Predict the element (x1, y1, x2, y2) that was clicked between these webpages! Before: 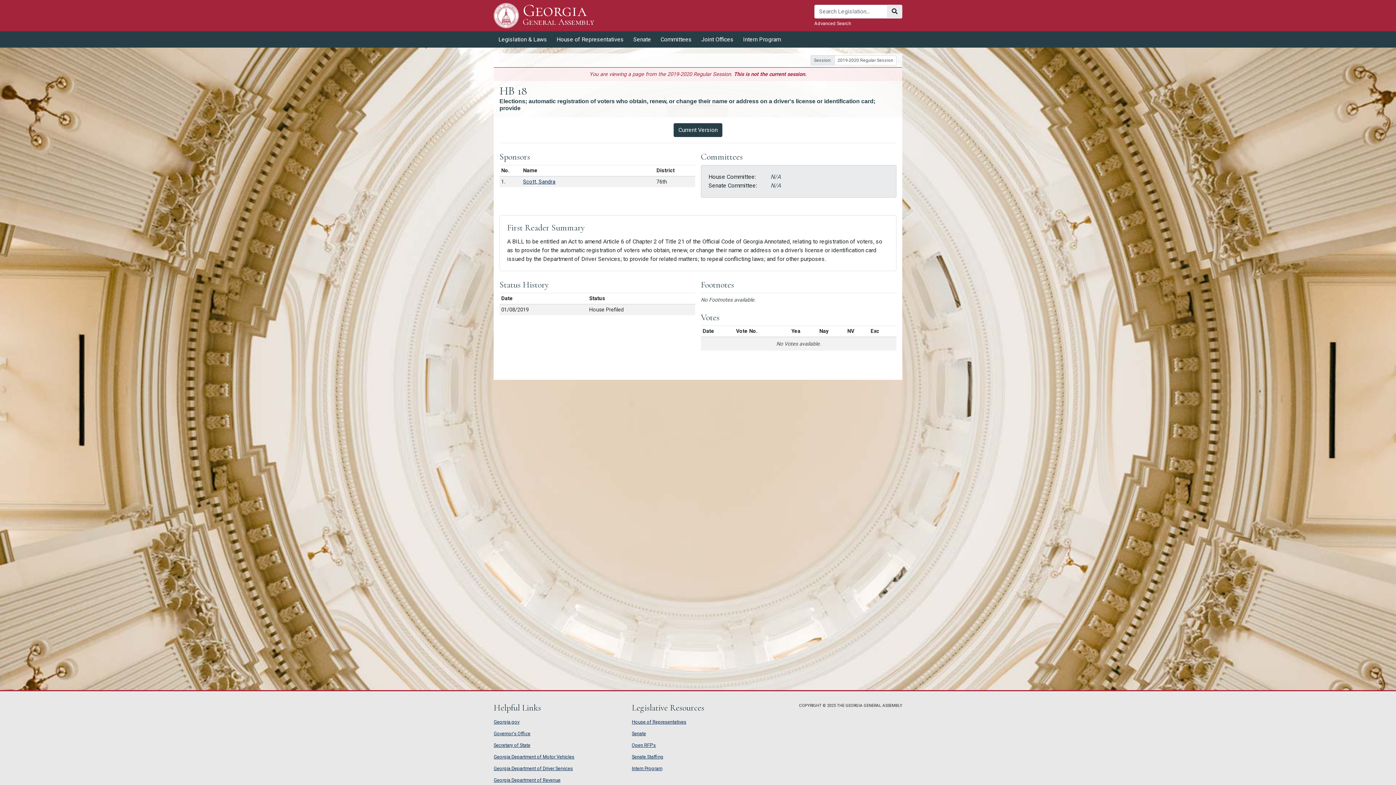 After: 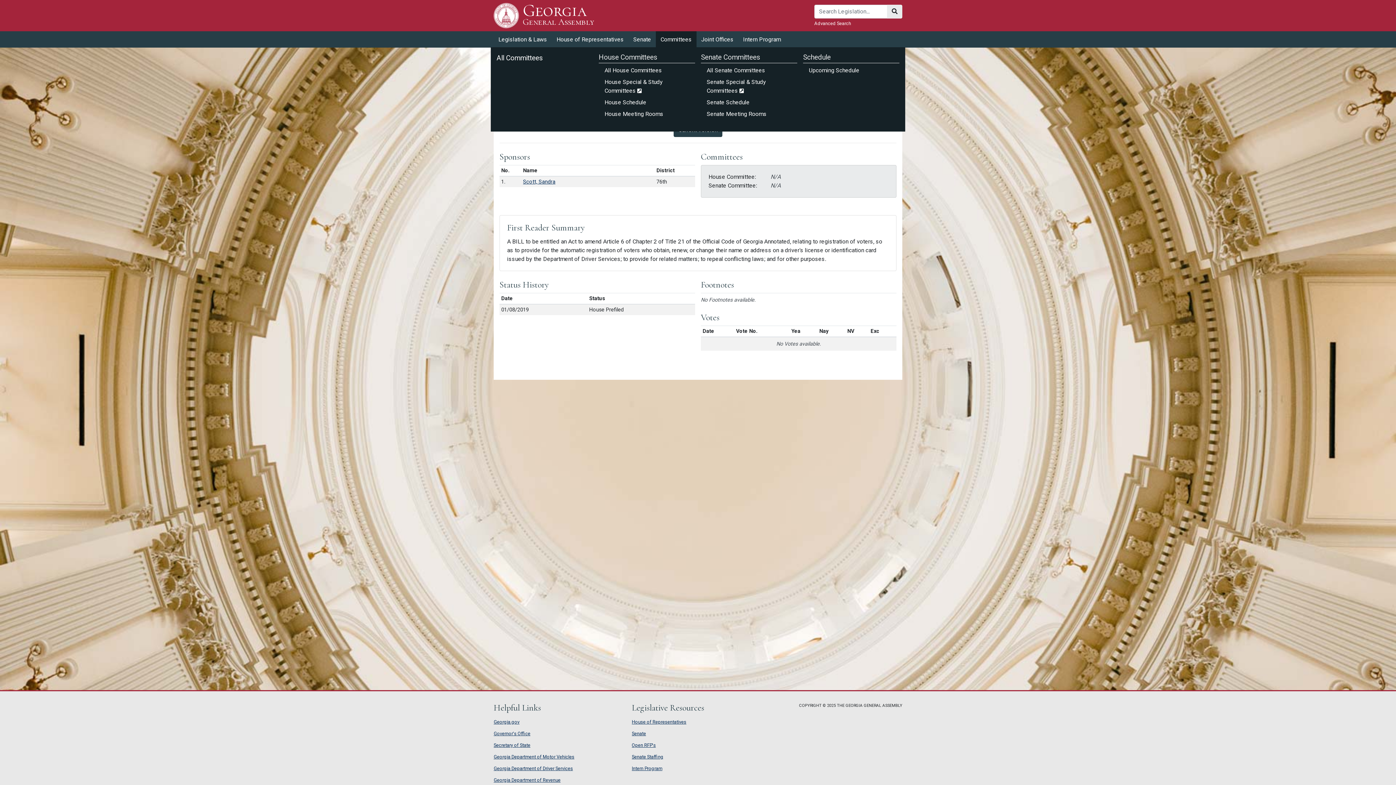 Action: label: Committees bbox: (656, 31, 696, 47)